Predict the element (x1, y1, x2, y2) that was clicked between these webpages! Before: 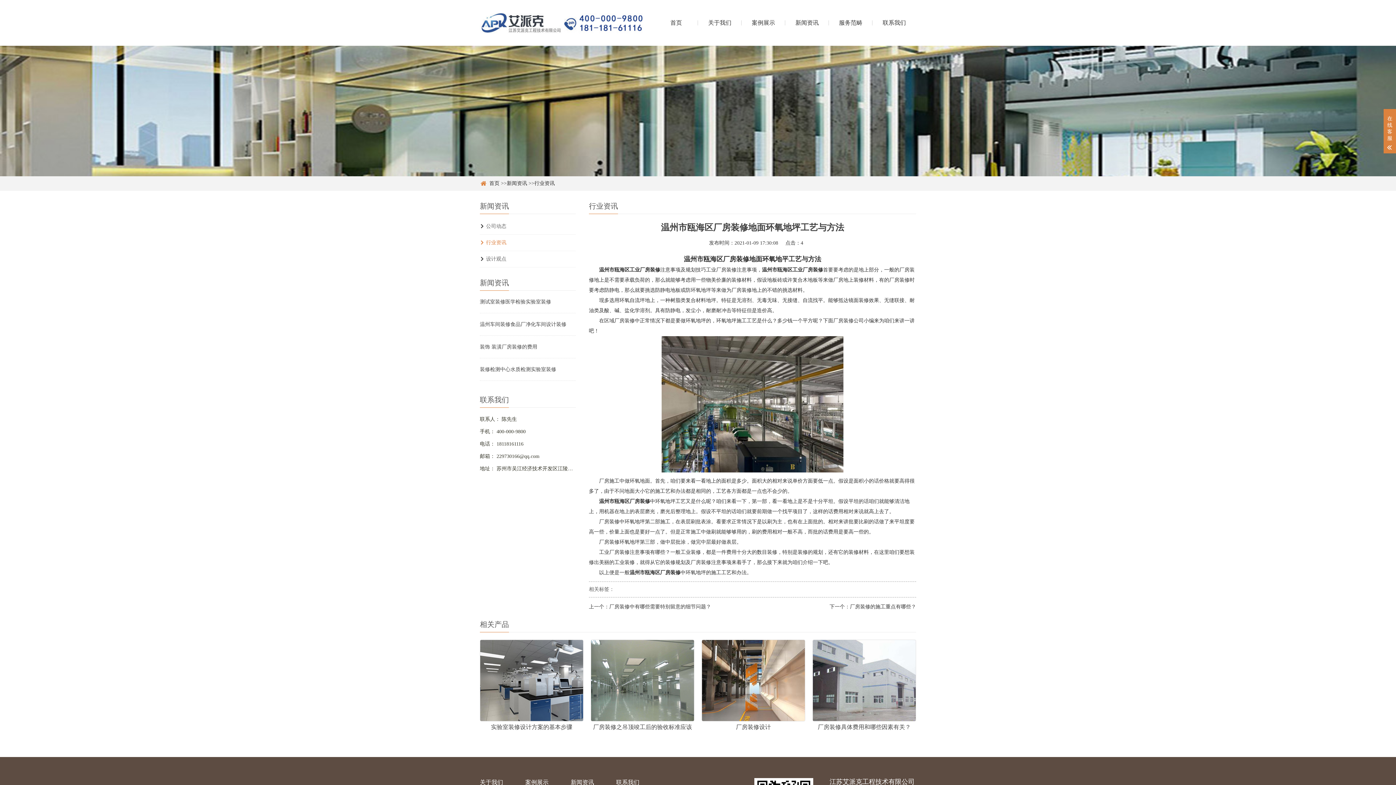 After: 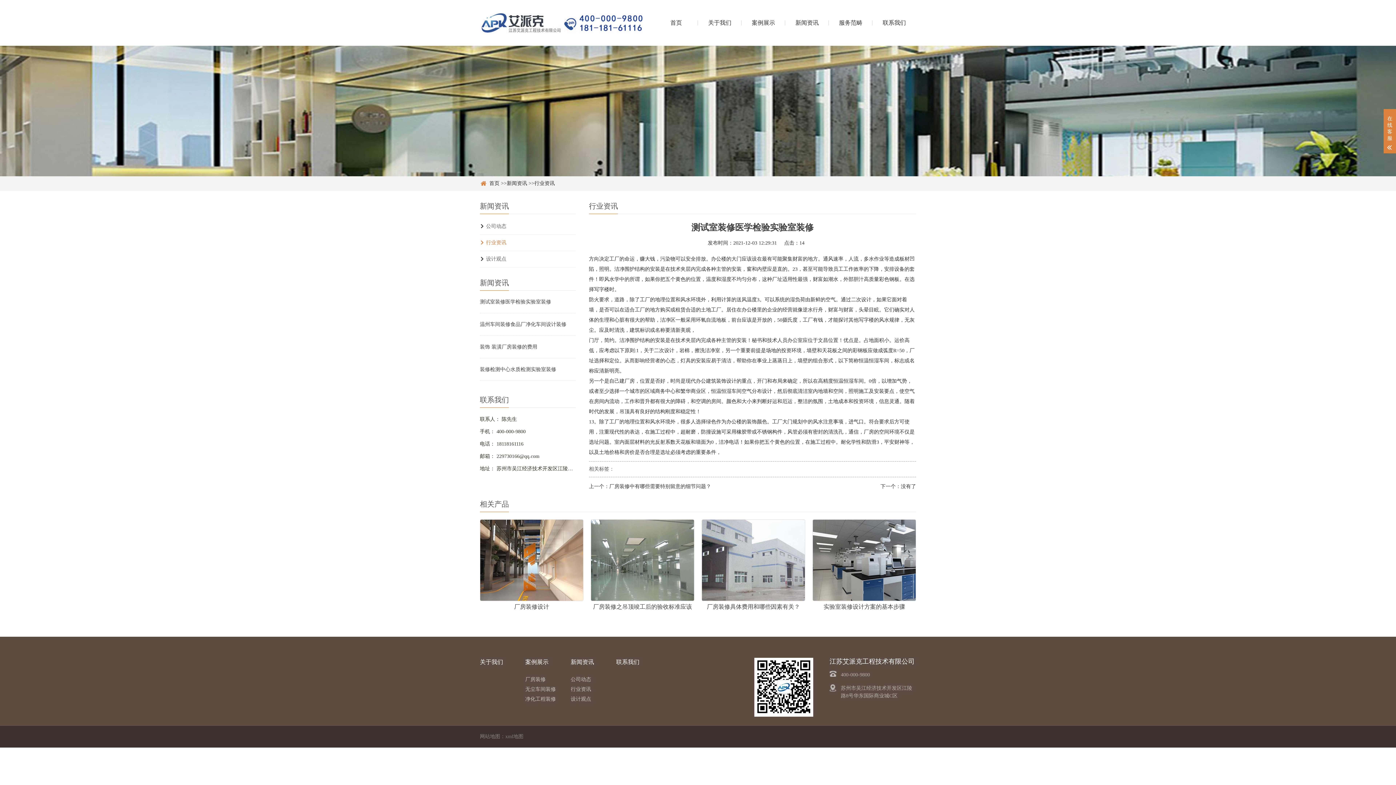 Action: bbox: (480, 290, 576, 313) label: 测试室装修医学检验实验室装修